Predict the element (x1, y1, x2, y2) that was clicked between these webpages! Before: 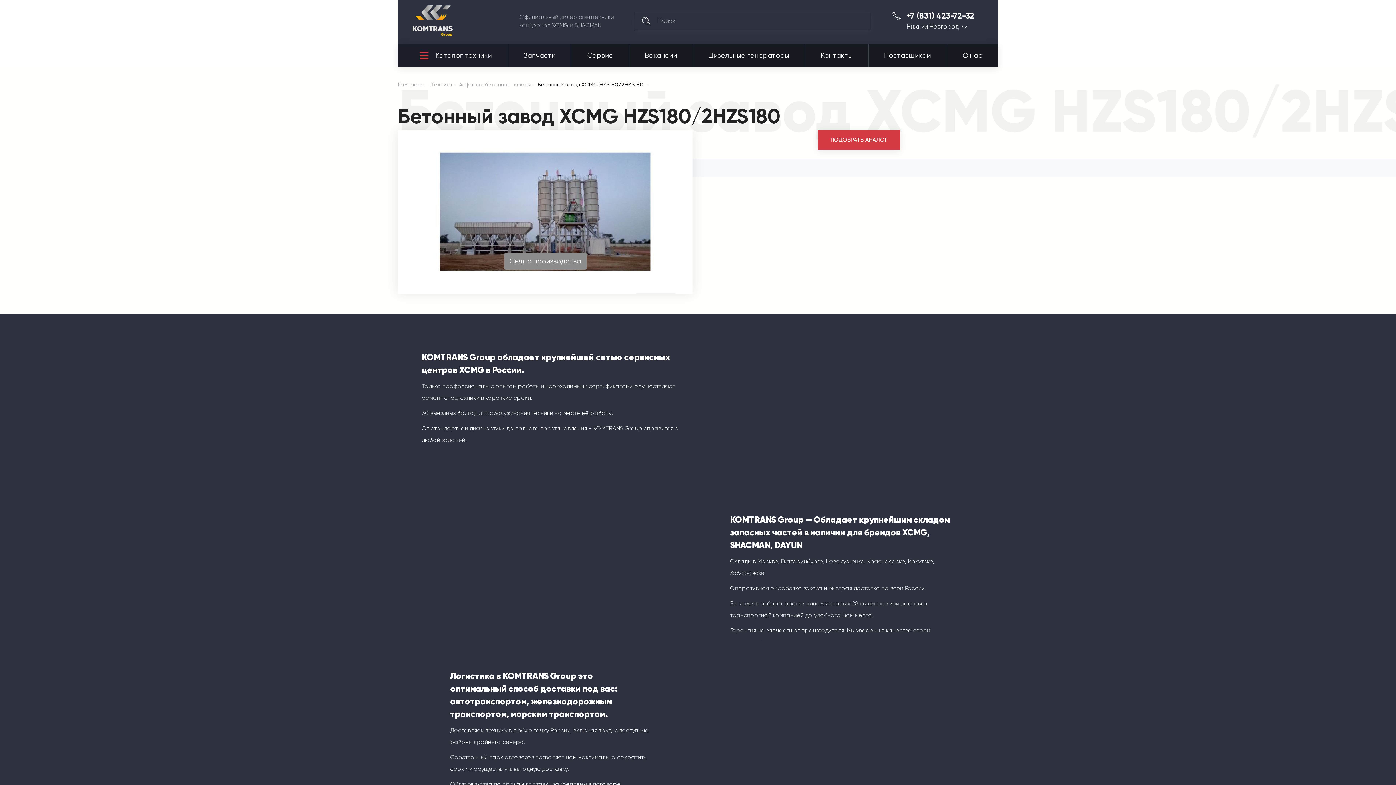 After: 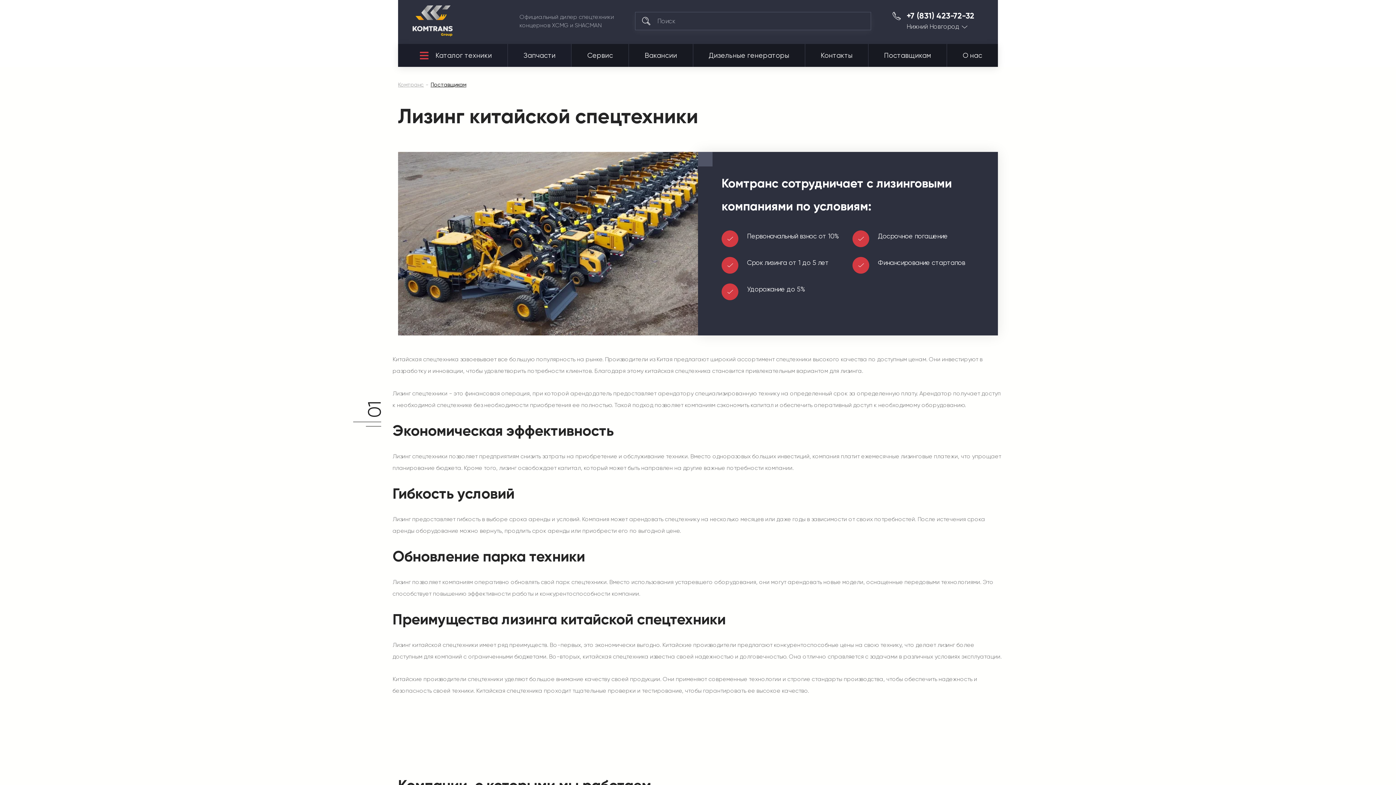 Action: label: Поставщикам bbox: (868, 44, 947, 66)